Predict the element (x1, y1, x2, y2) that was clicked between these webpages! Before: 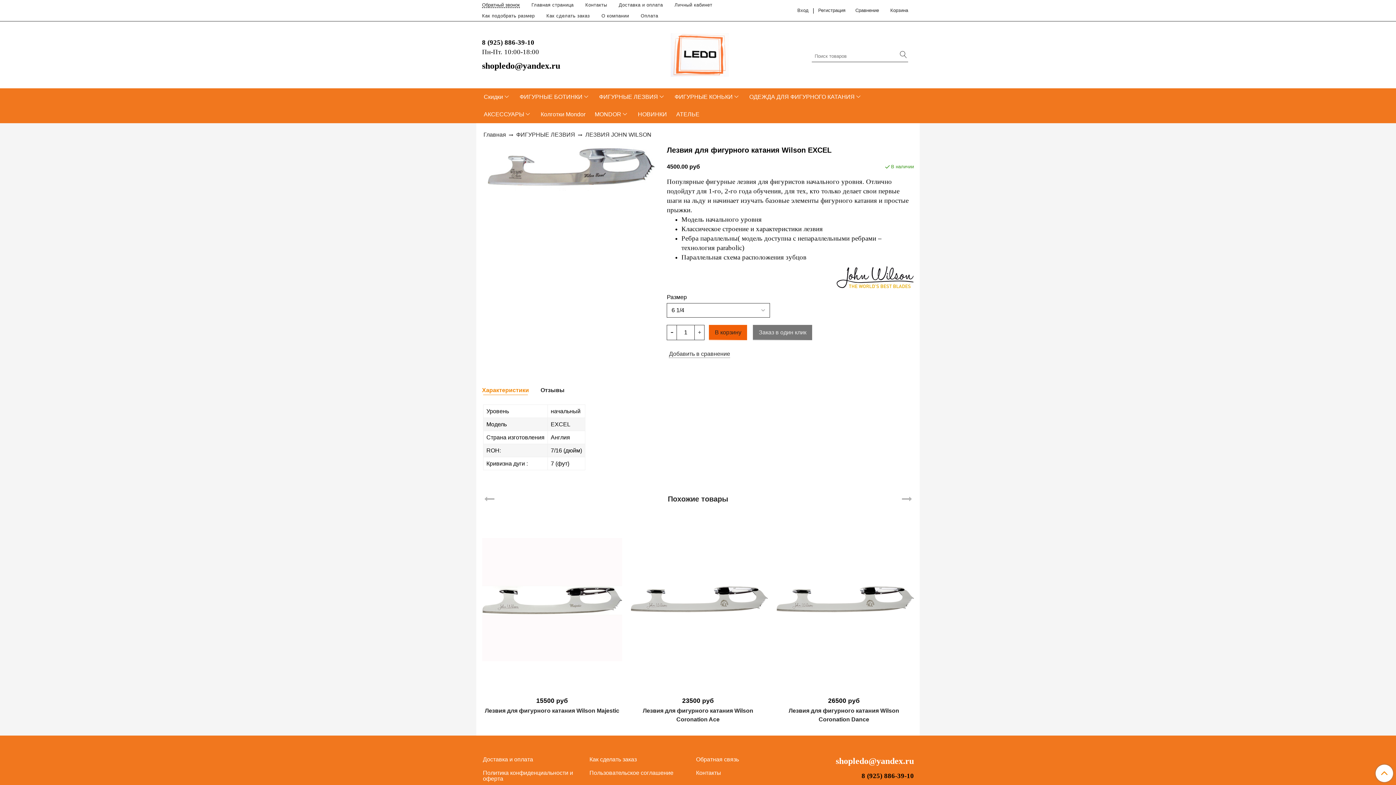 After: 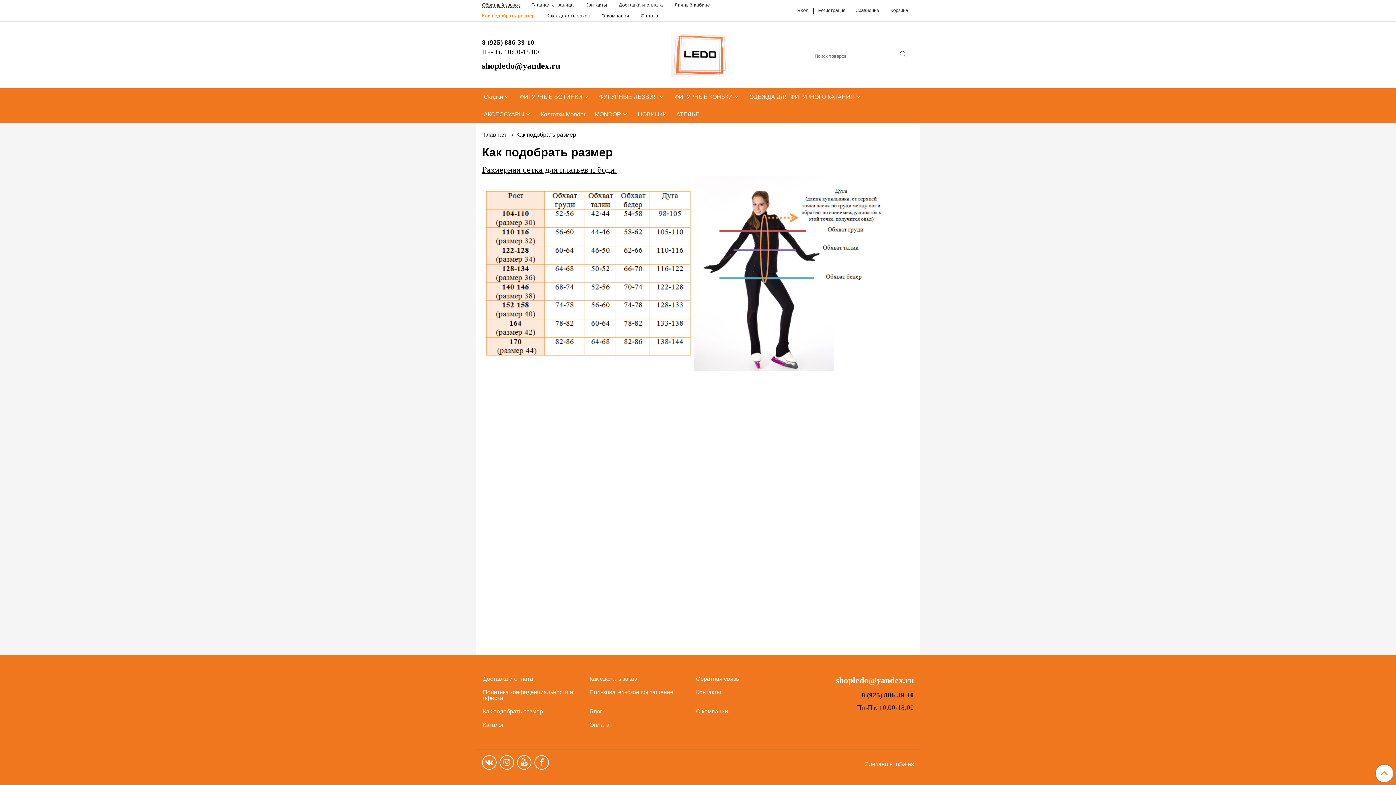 Action: label: Как подобрать размер bbox: (482, 11, 546, 21)